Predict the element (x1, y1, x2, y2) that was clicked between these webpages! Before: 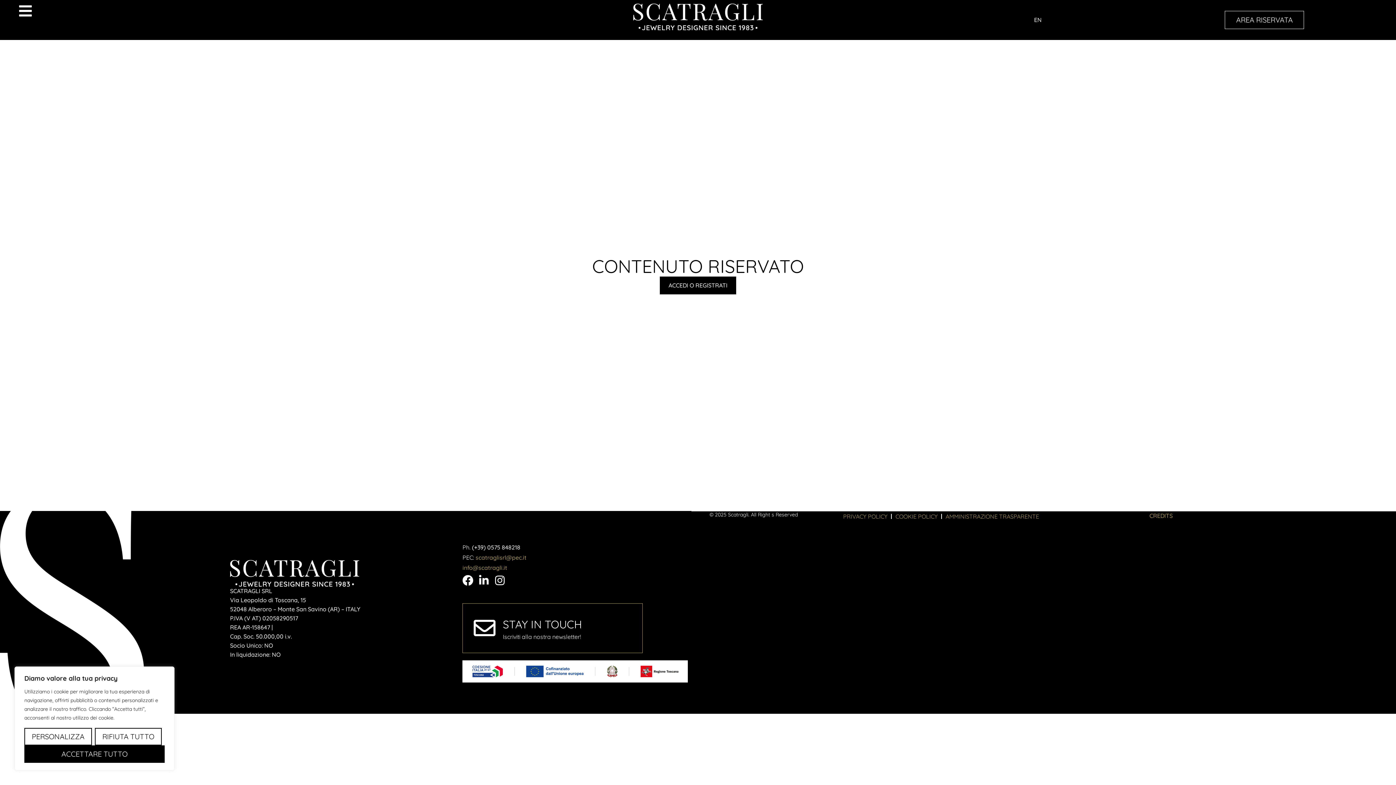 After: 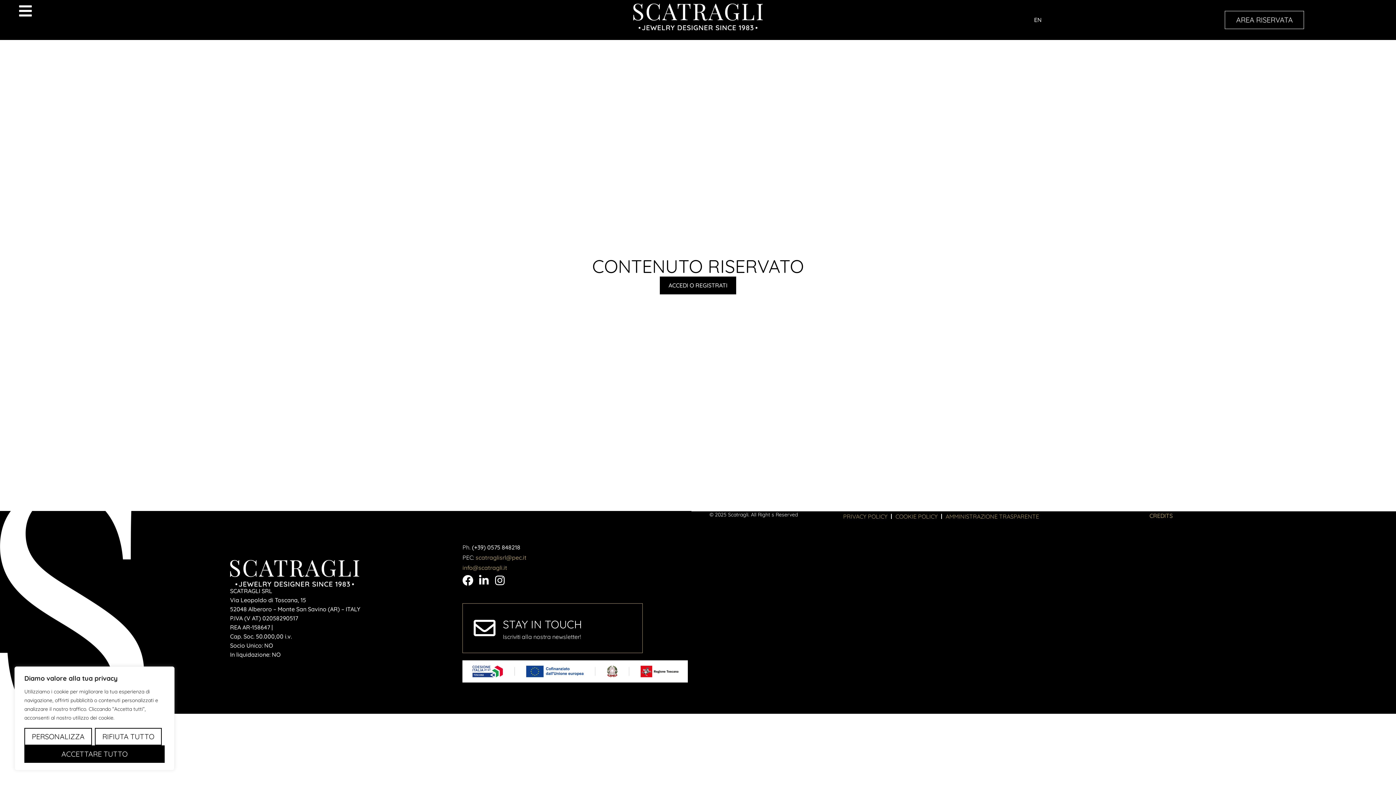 Action: label: PRIVACY POLICY bbox: (843, 511, 887, 521)